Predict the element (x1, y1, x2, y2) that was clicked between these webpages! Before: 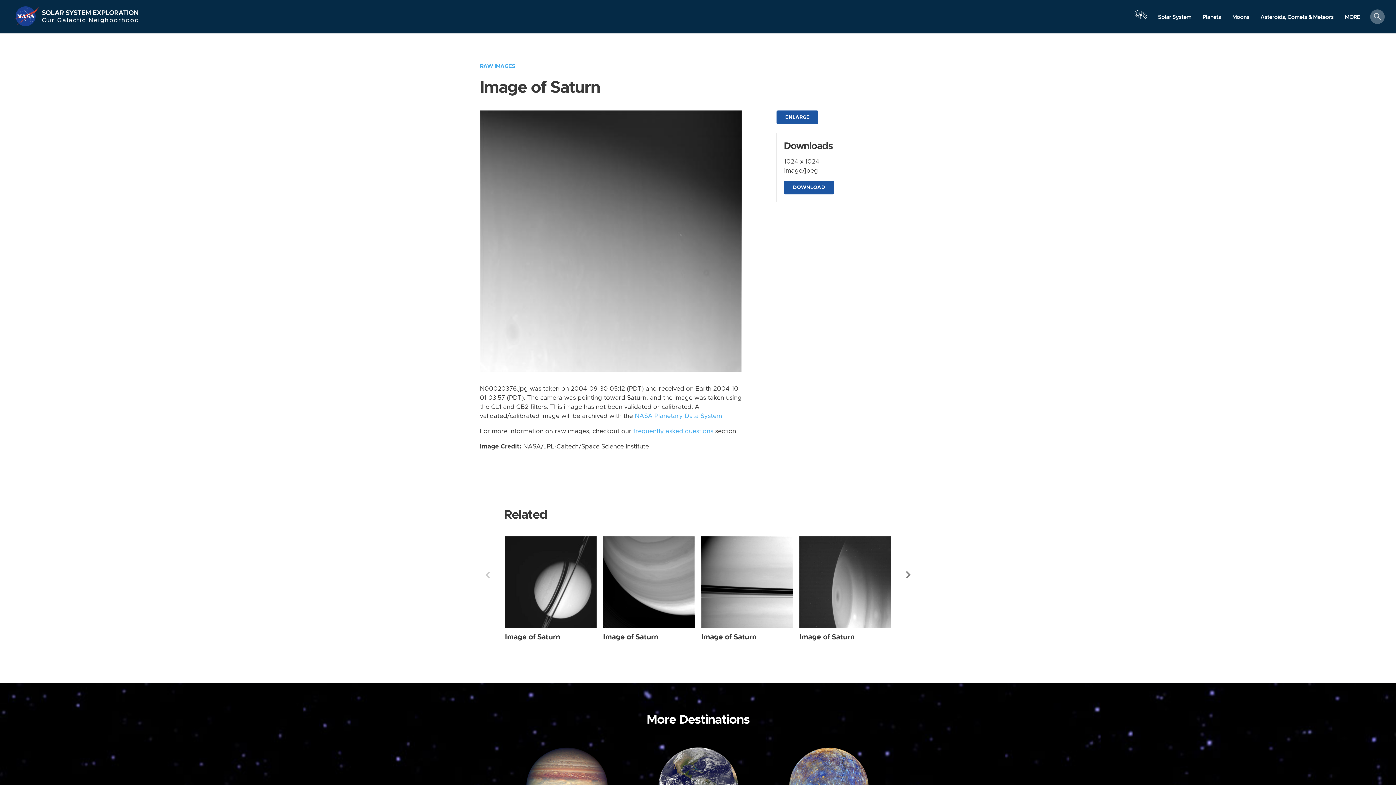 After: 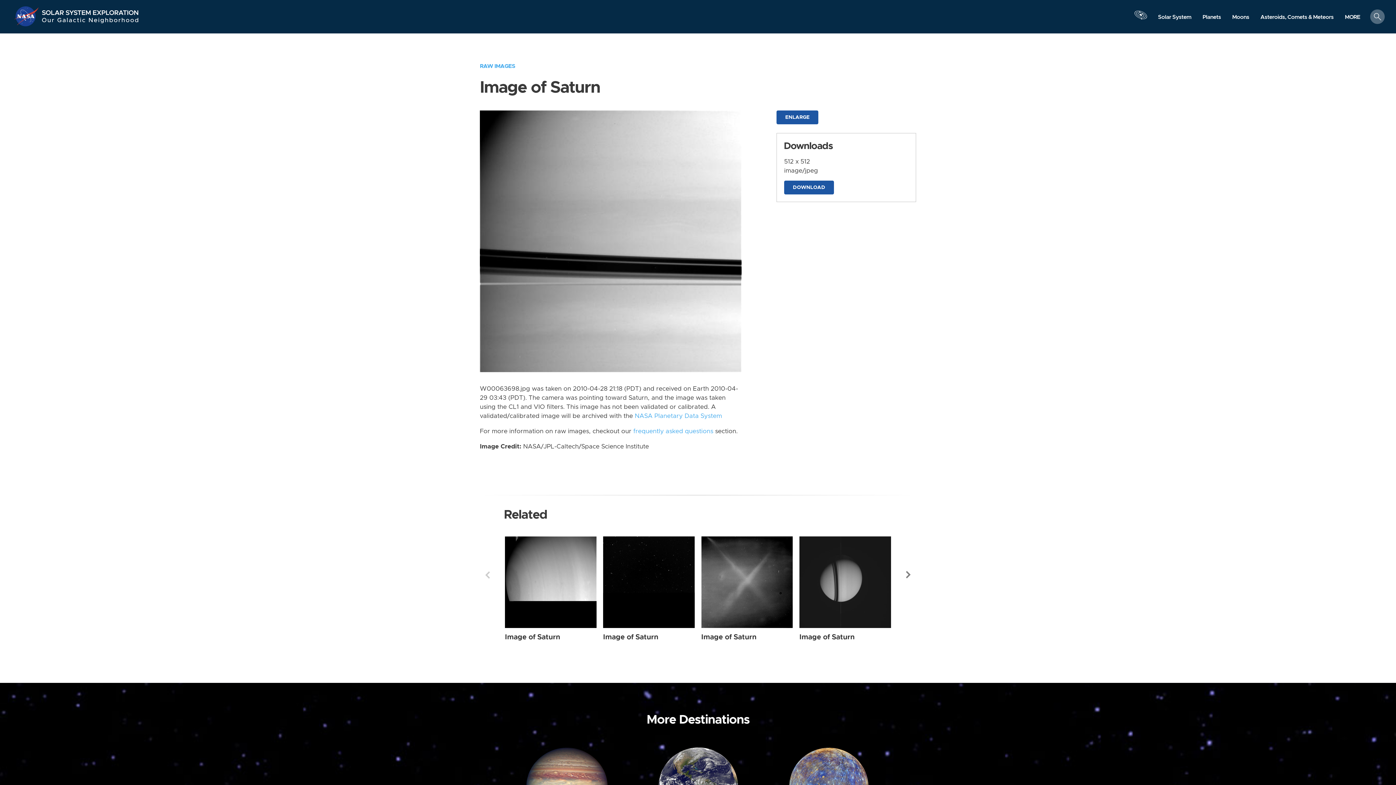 Action: bbox: (701, 633, 756, 640) label: Image of Saturn